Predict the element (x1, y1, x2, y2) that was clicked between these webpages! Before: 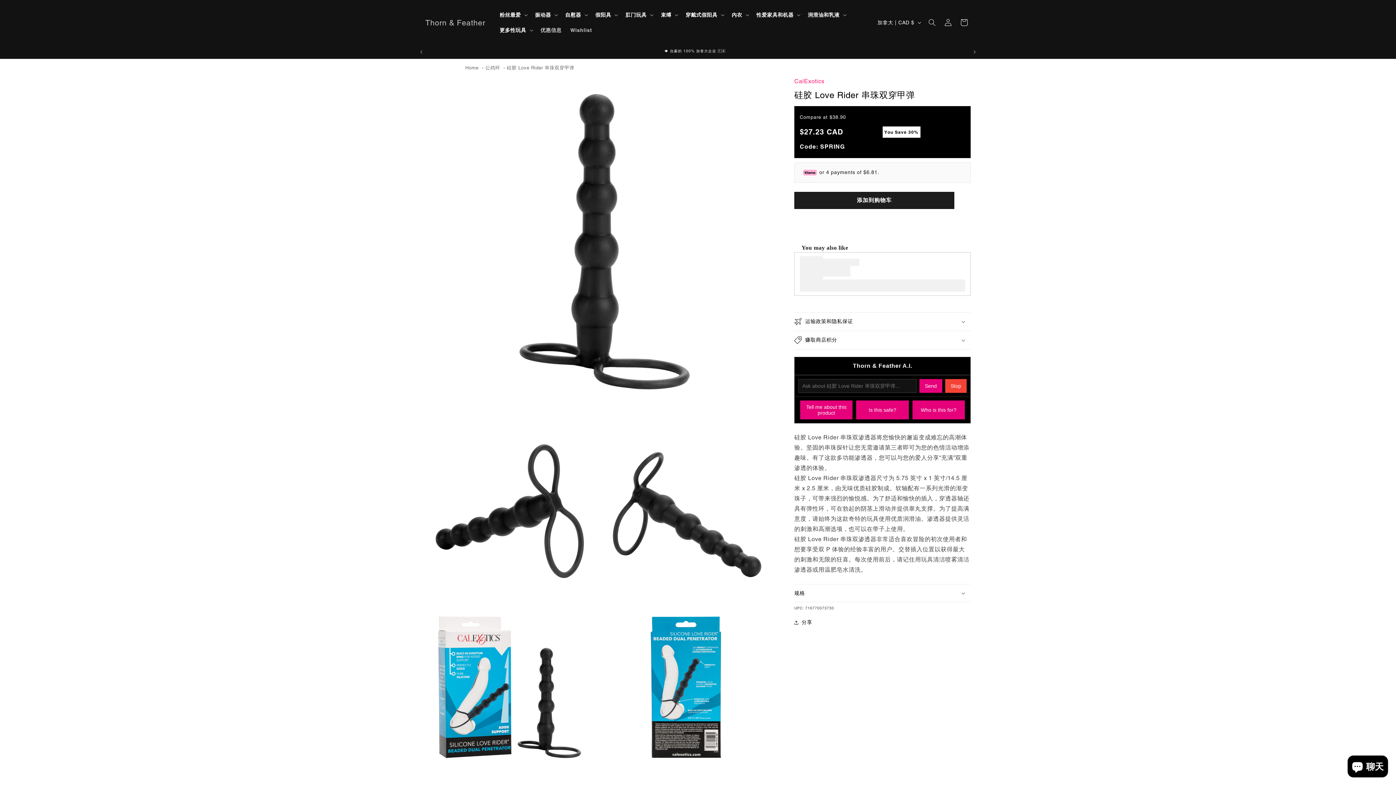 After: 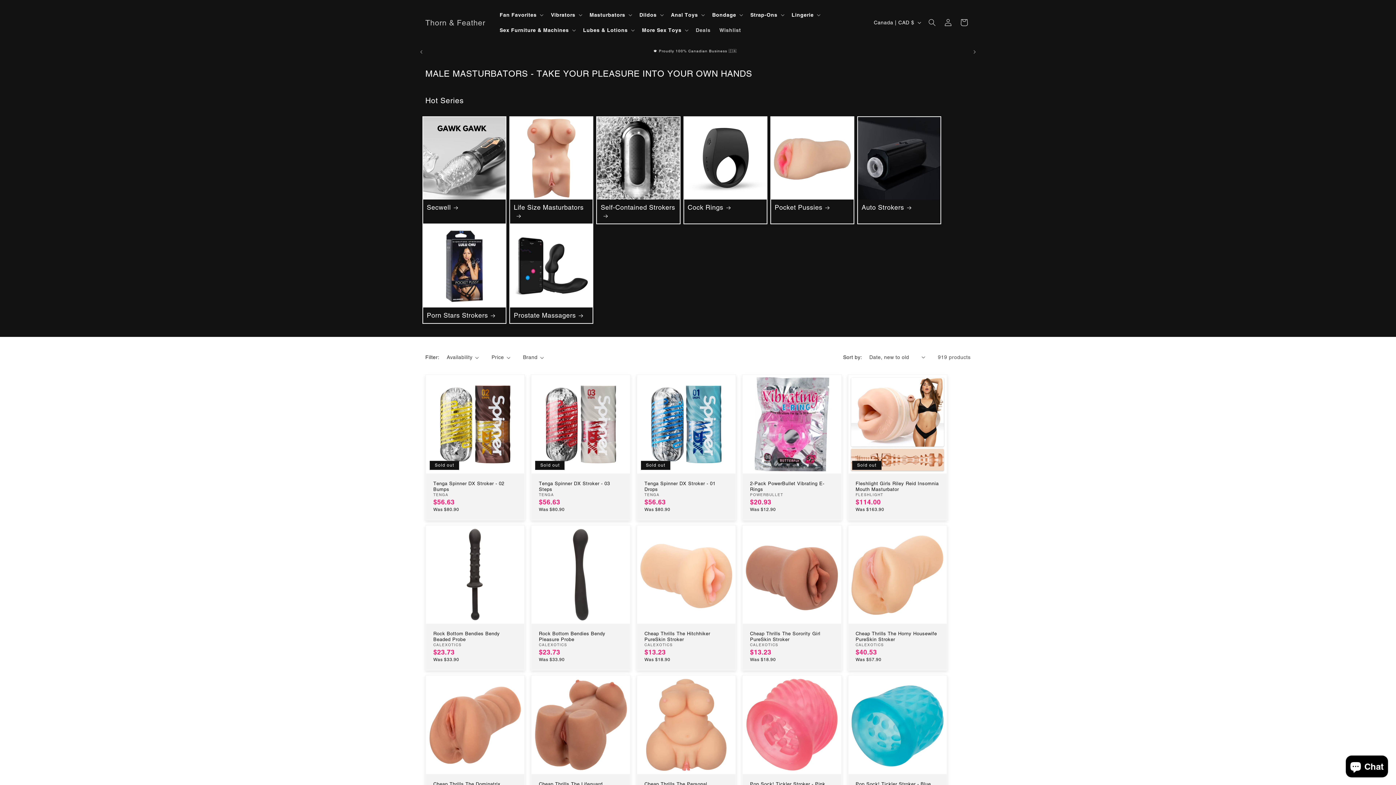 Action: bbox: (565, 12, 581, 17) label: 自慰器